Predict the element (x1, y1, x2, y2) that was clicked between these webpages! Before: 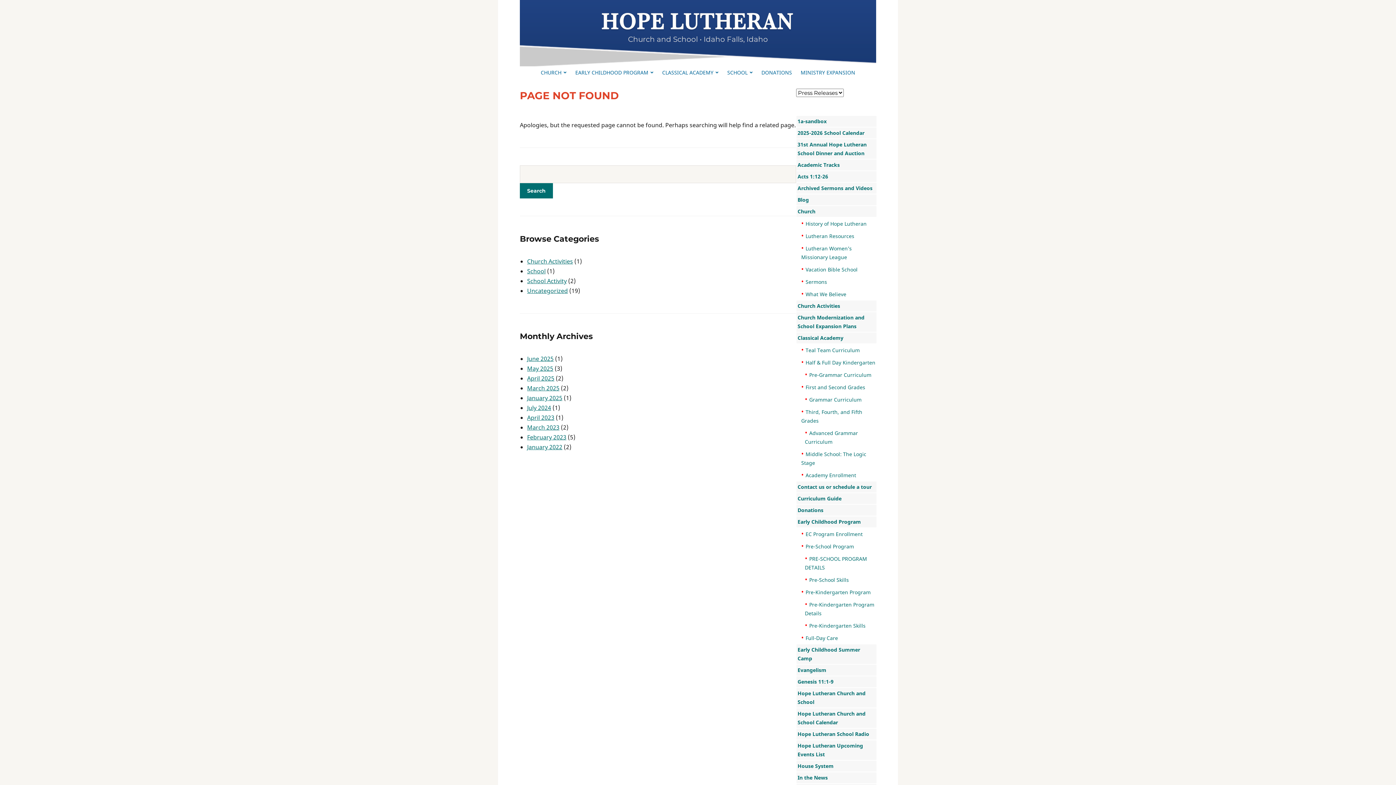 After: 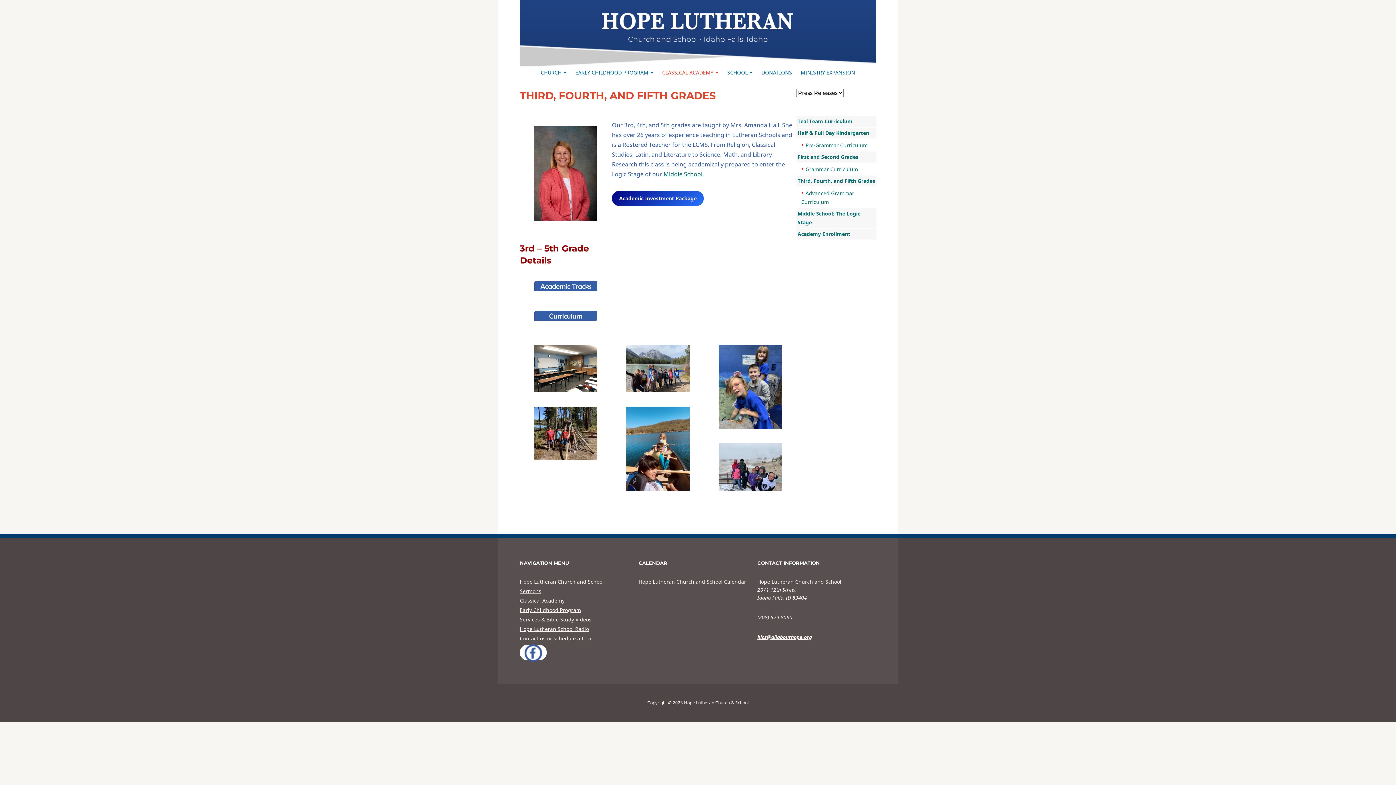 Action: bbox: (800, 406, 876, 426) label: Third, Fourth, and Fifth Grades